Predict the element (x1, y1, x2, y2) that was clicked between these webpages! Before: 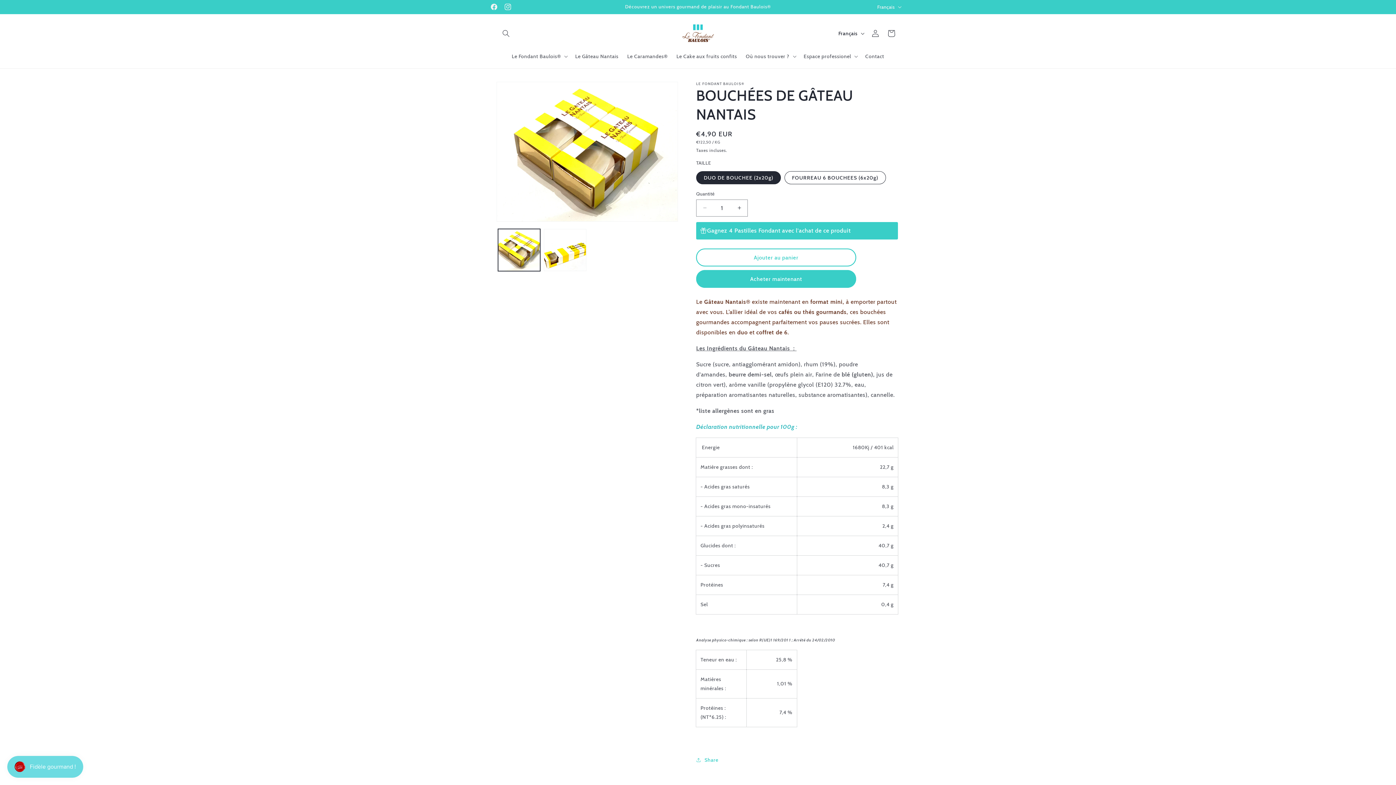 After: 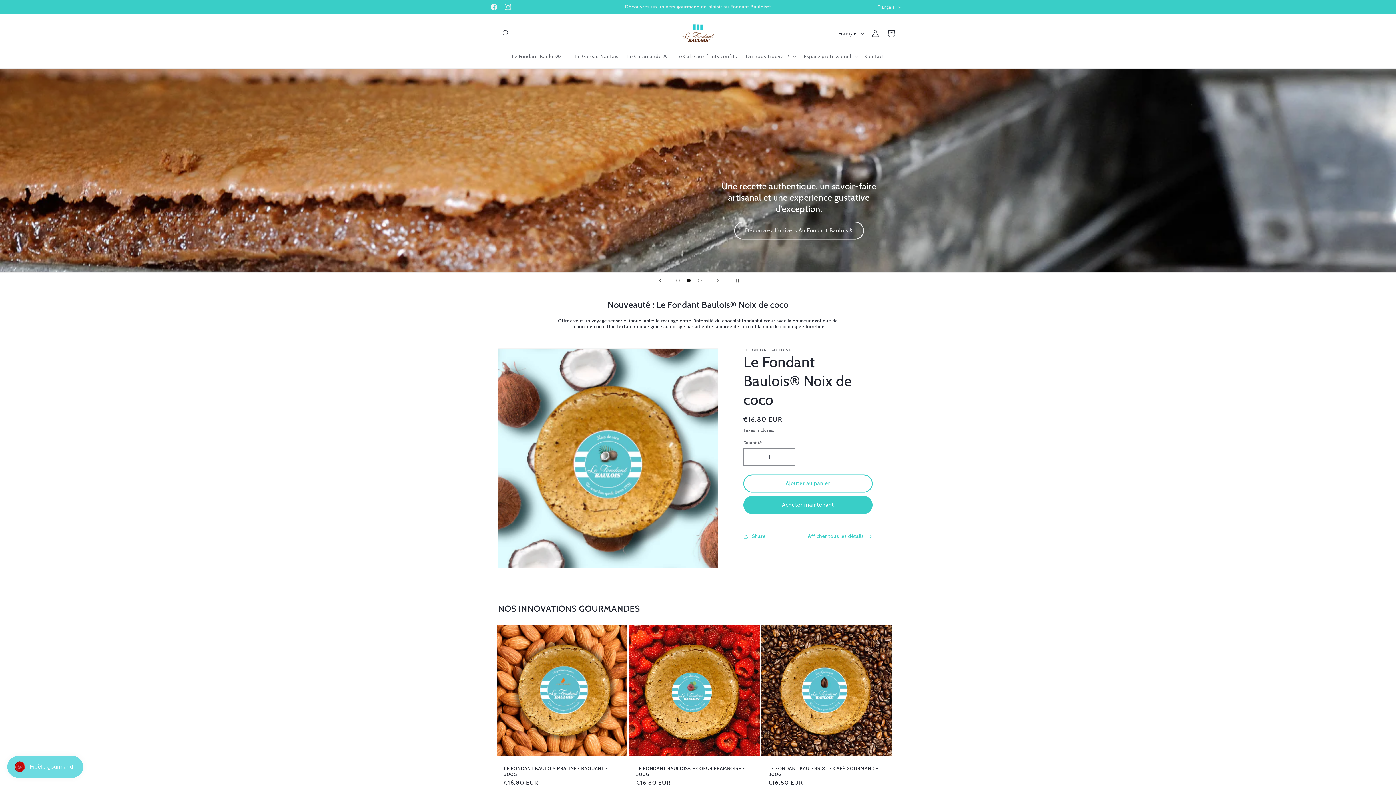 Action: bbox: (679, 18, 717, 48)